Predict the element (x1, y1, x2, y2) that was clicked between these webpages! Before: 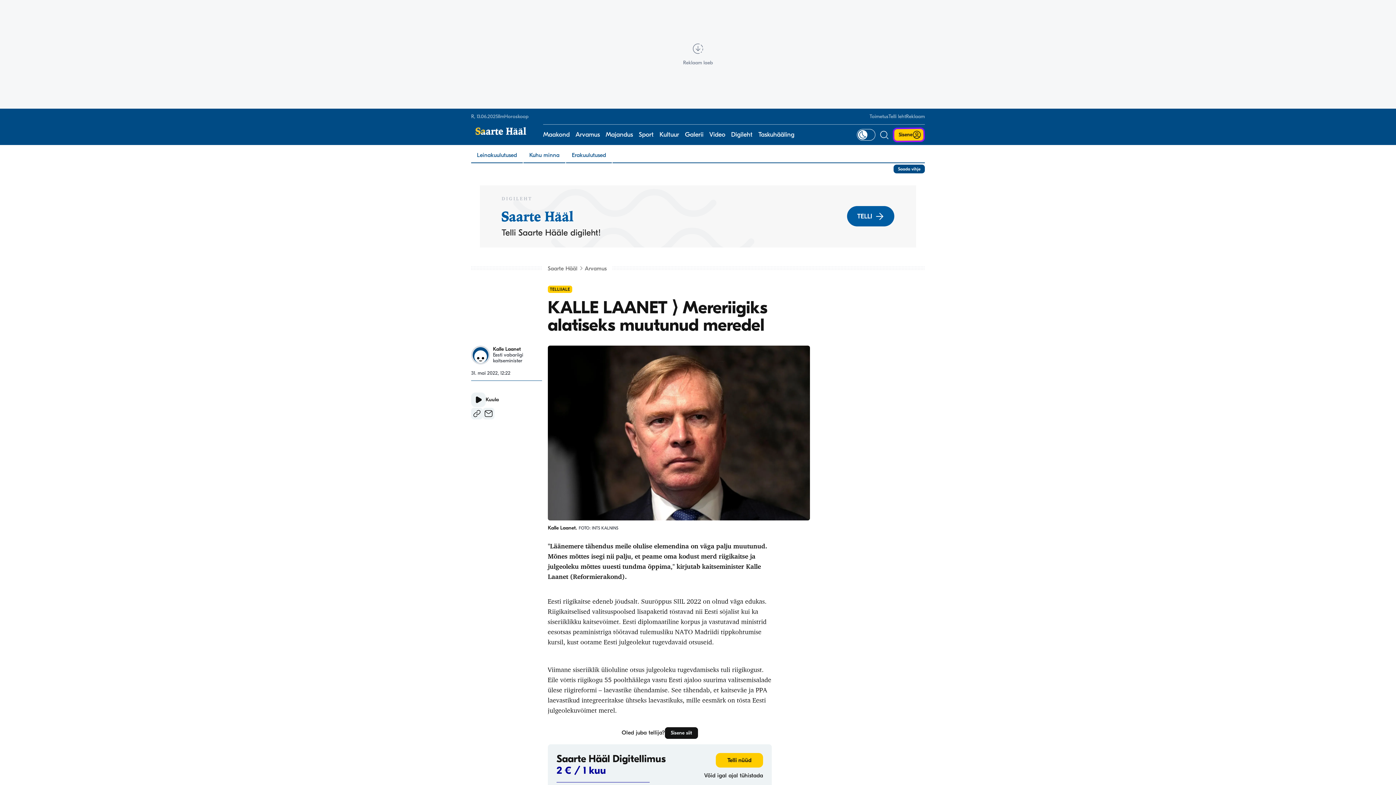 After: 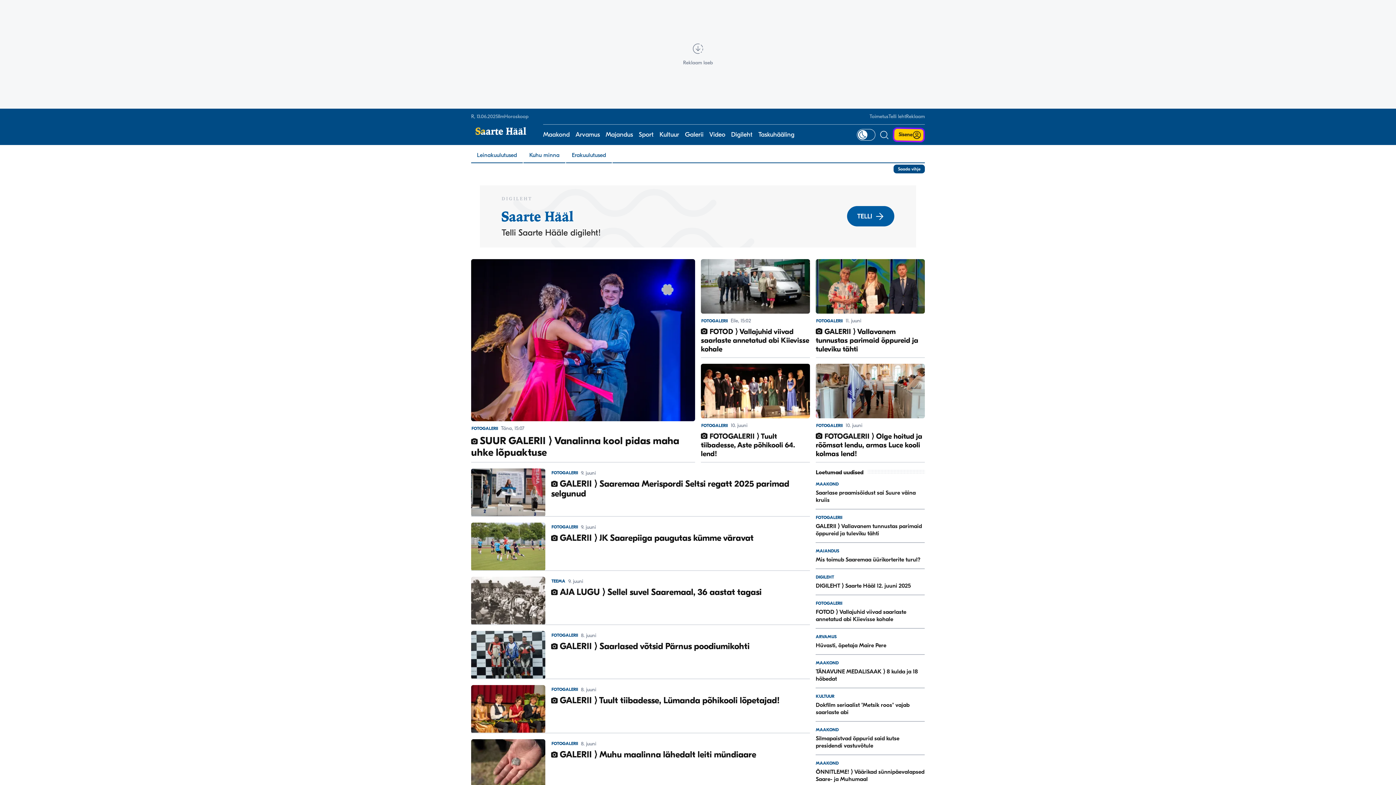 Action: label: Galerii bbox: (685, 124, 703, 145)